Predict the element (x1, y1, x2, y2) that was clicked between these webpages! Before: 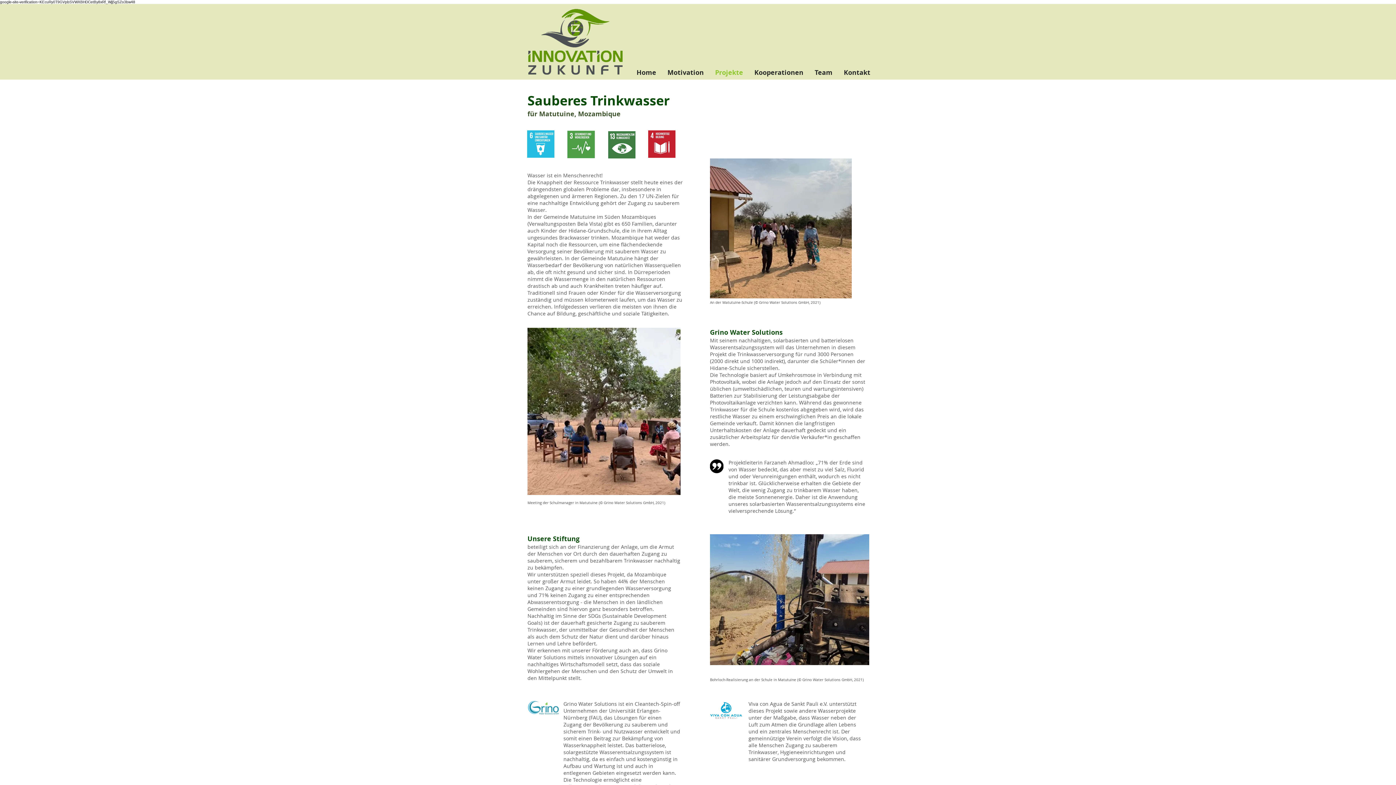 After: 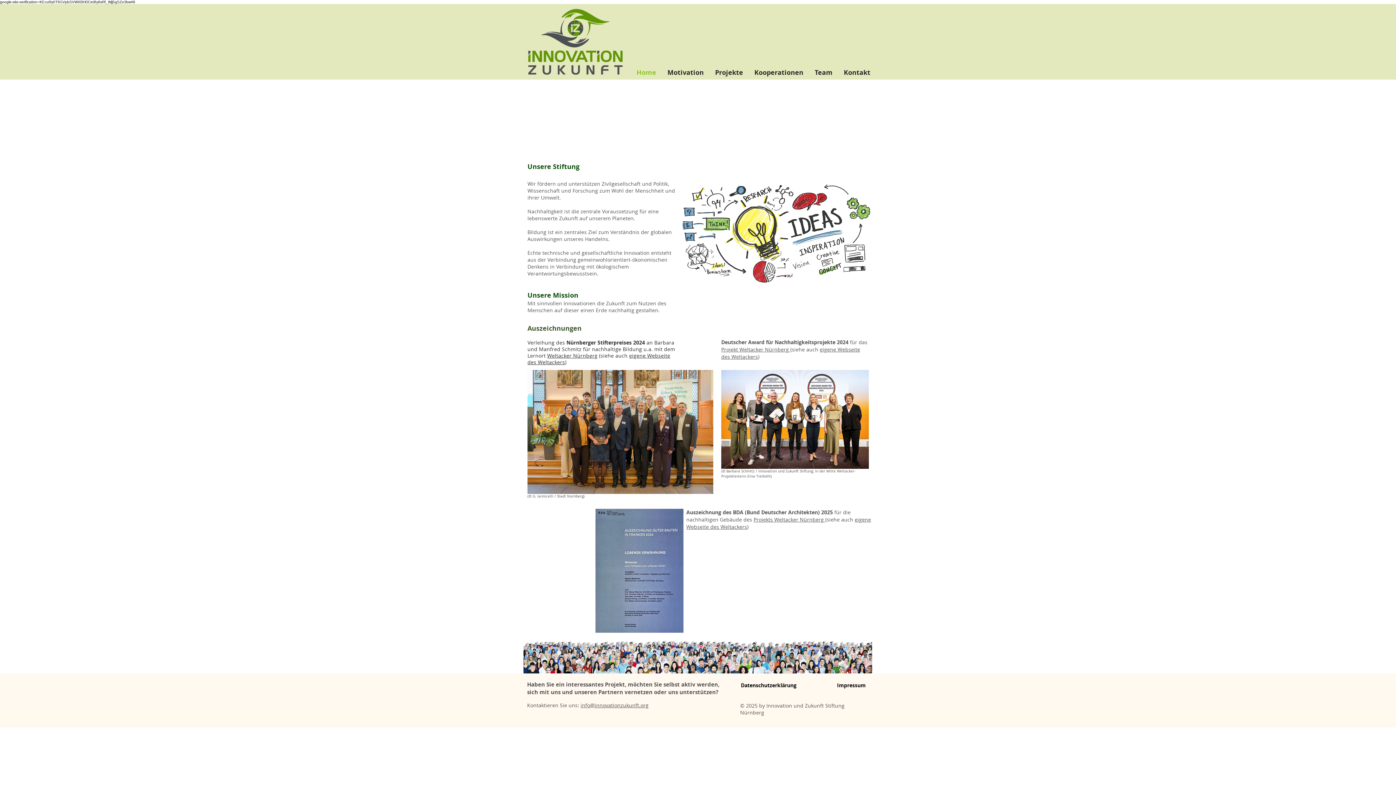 Action: label: Home bbox: (631, 65, 662, 79)